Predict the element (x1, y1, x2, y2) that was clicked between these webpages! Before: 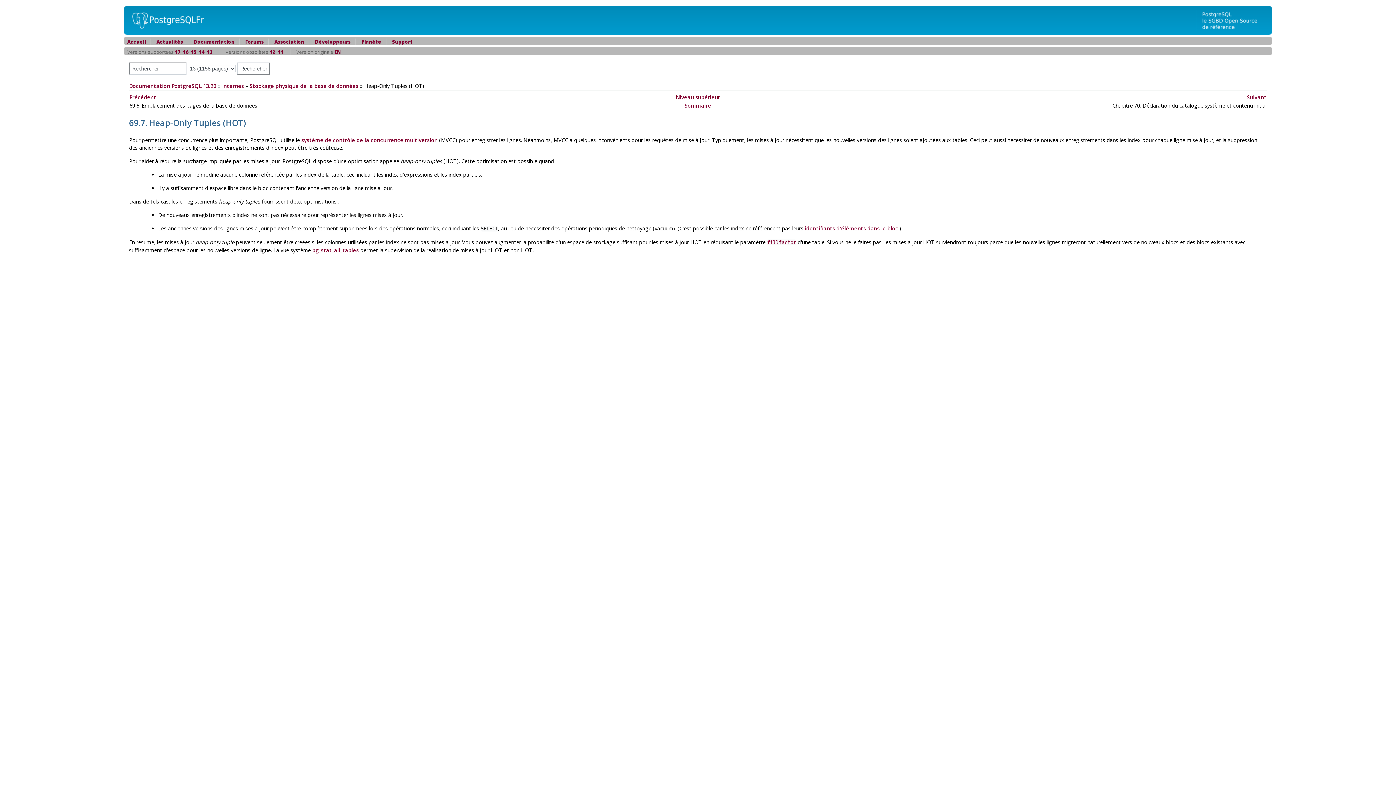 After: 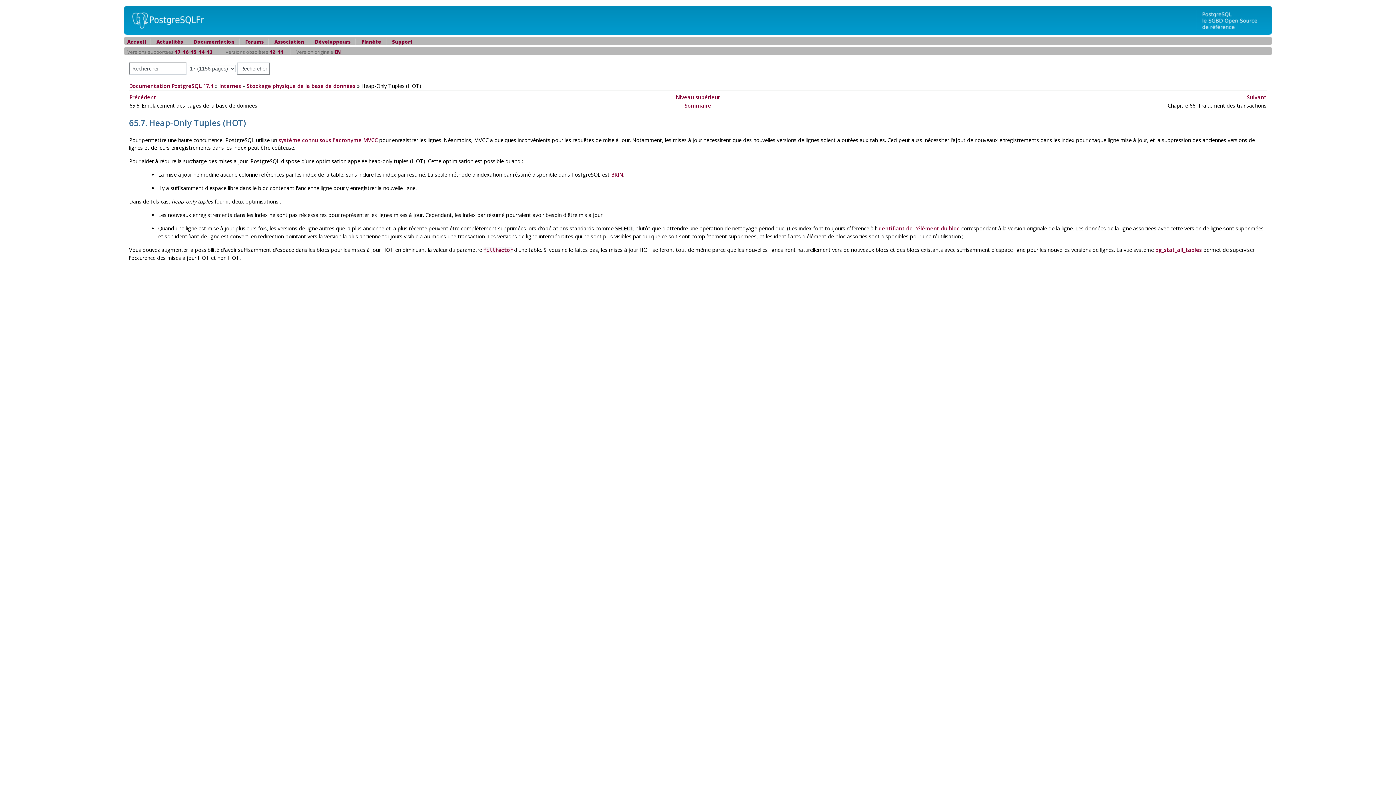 Action: label: 17 bbox: (174, 48, 180, 55)